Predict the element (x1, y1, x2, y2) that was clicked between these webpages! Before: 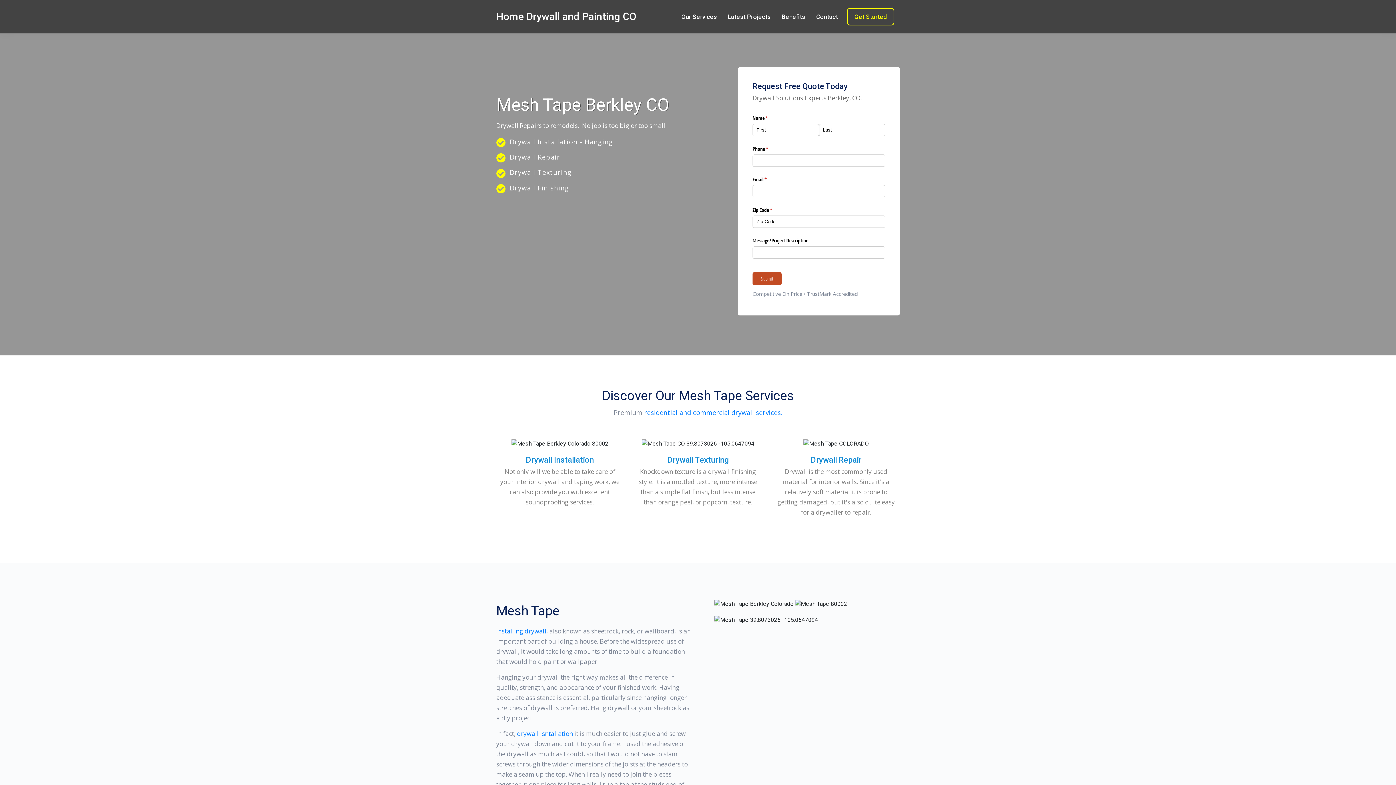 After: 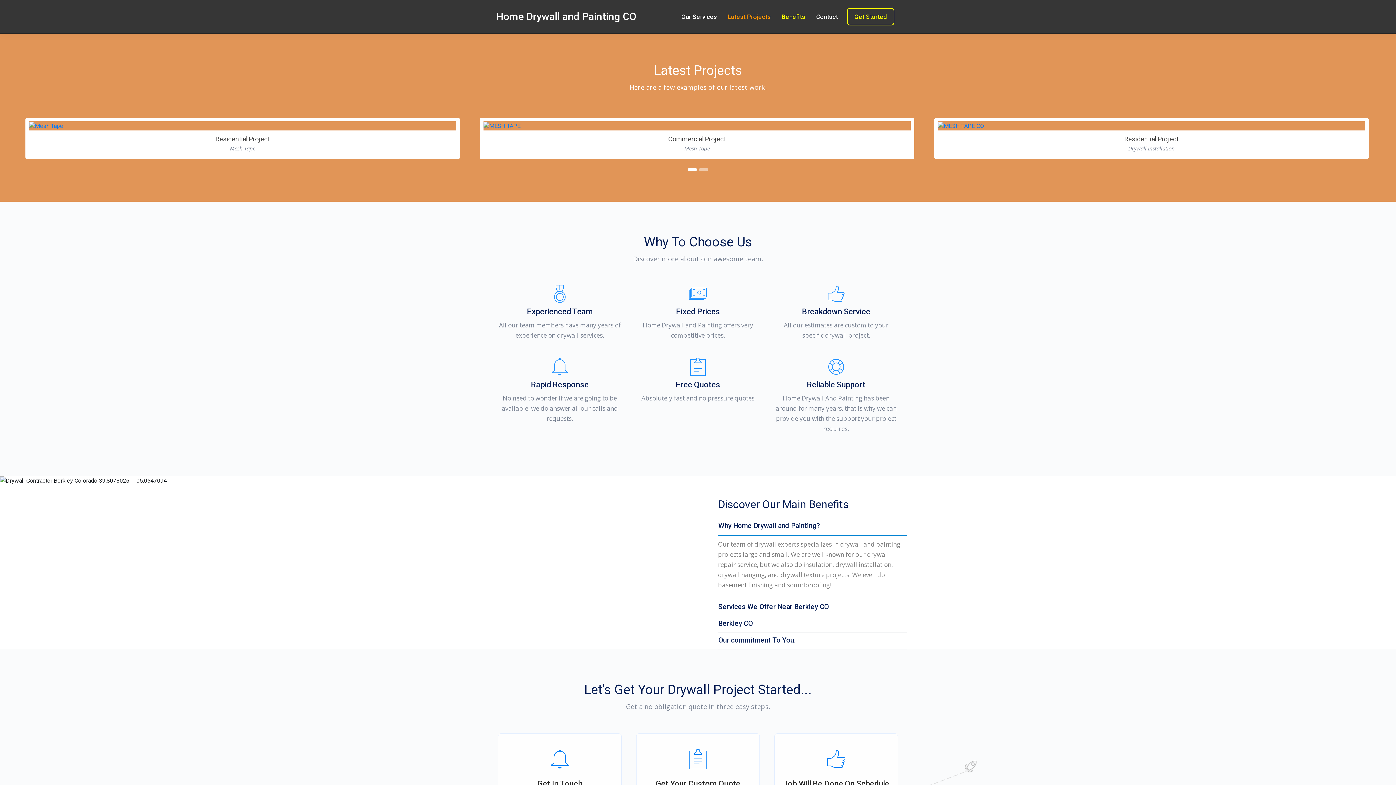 Action: label: Latest Projects bbox: (722, 9, 776, 24)